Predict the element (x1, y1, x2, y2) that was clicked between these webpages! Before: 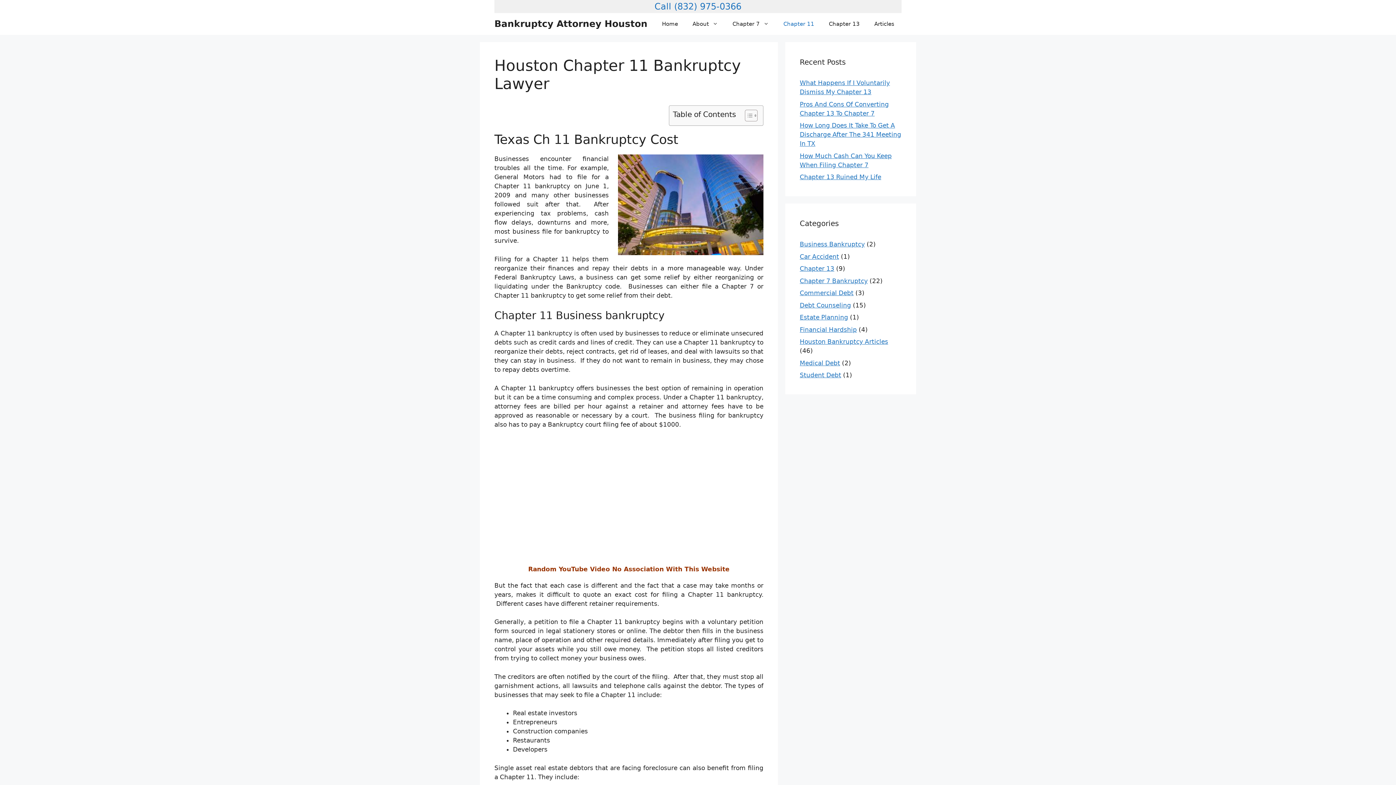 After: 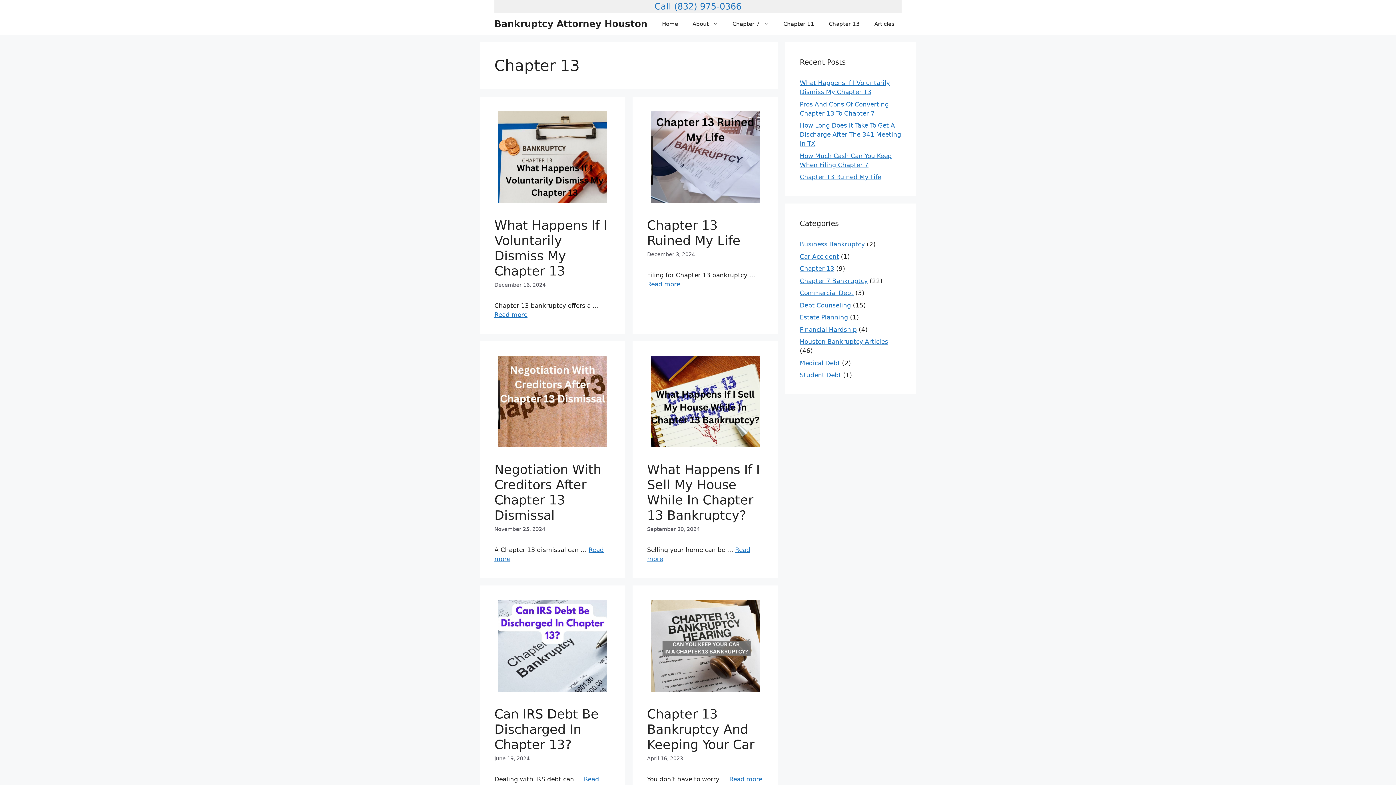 Action: bbox: (800, 265, 834, 272) label: Chapter 13